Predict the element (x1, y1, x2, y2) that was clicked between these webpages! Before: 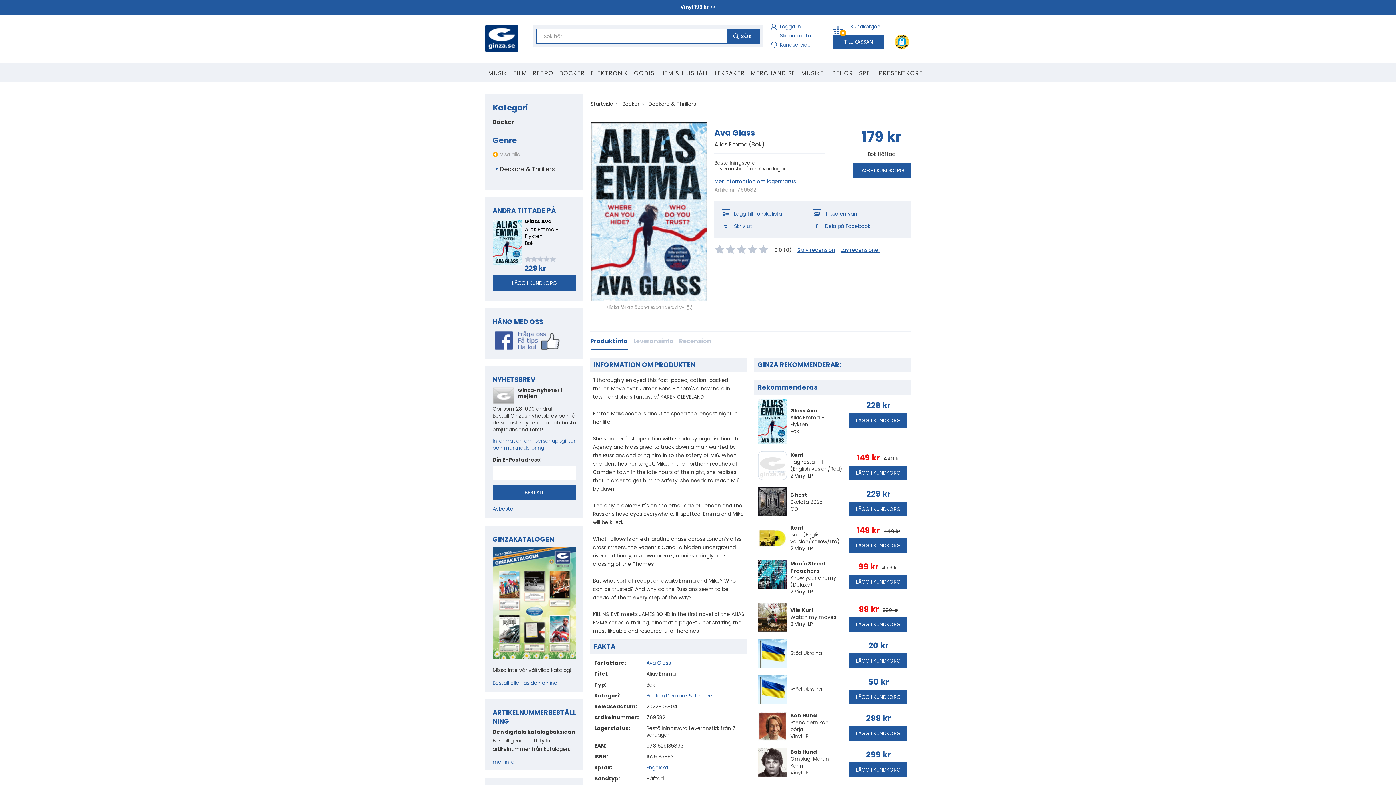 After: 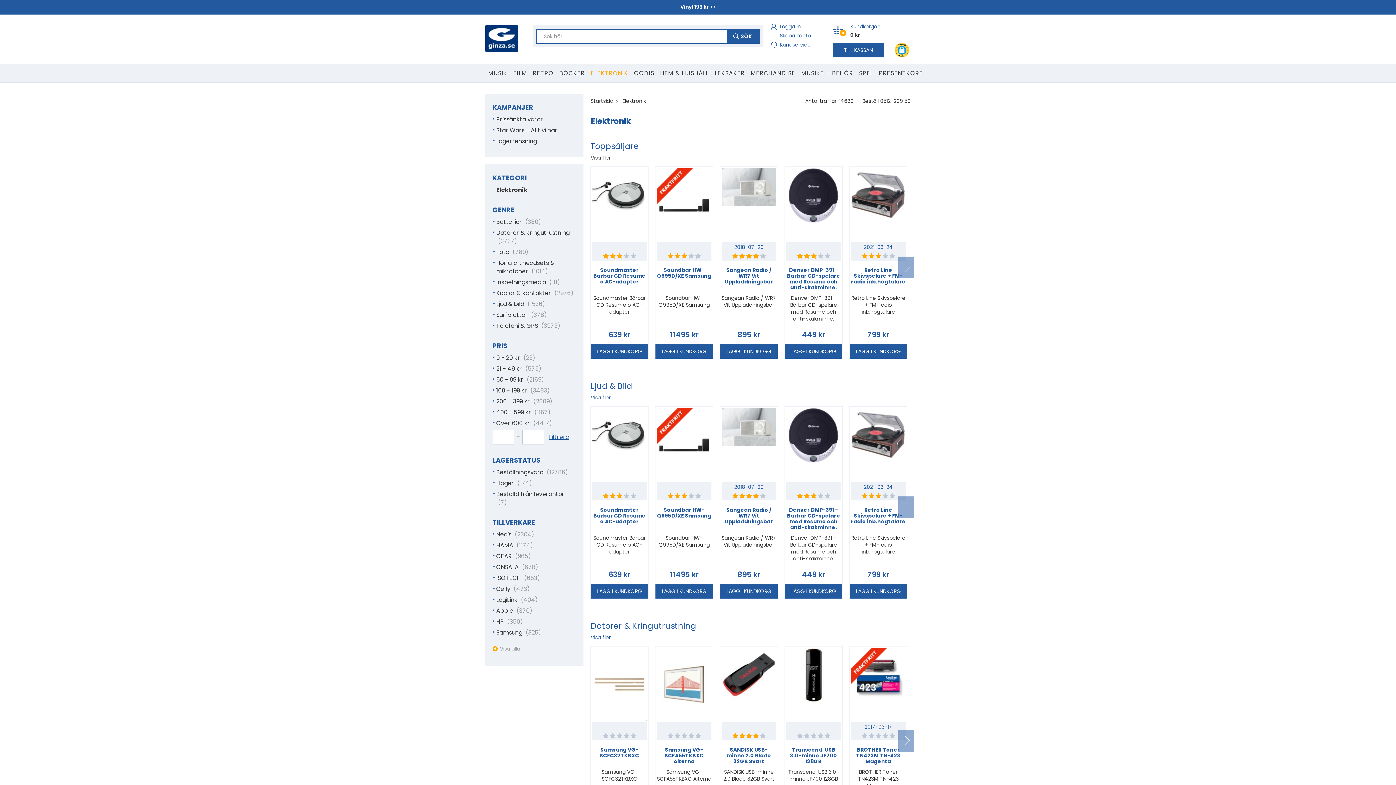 Action: label: ELEKTRONIK bbox: (588, 63, 631, 81)